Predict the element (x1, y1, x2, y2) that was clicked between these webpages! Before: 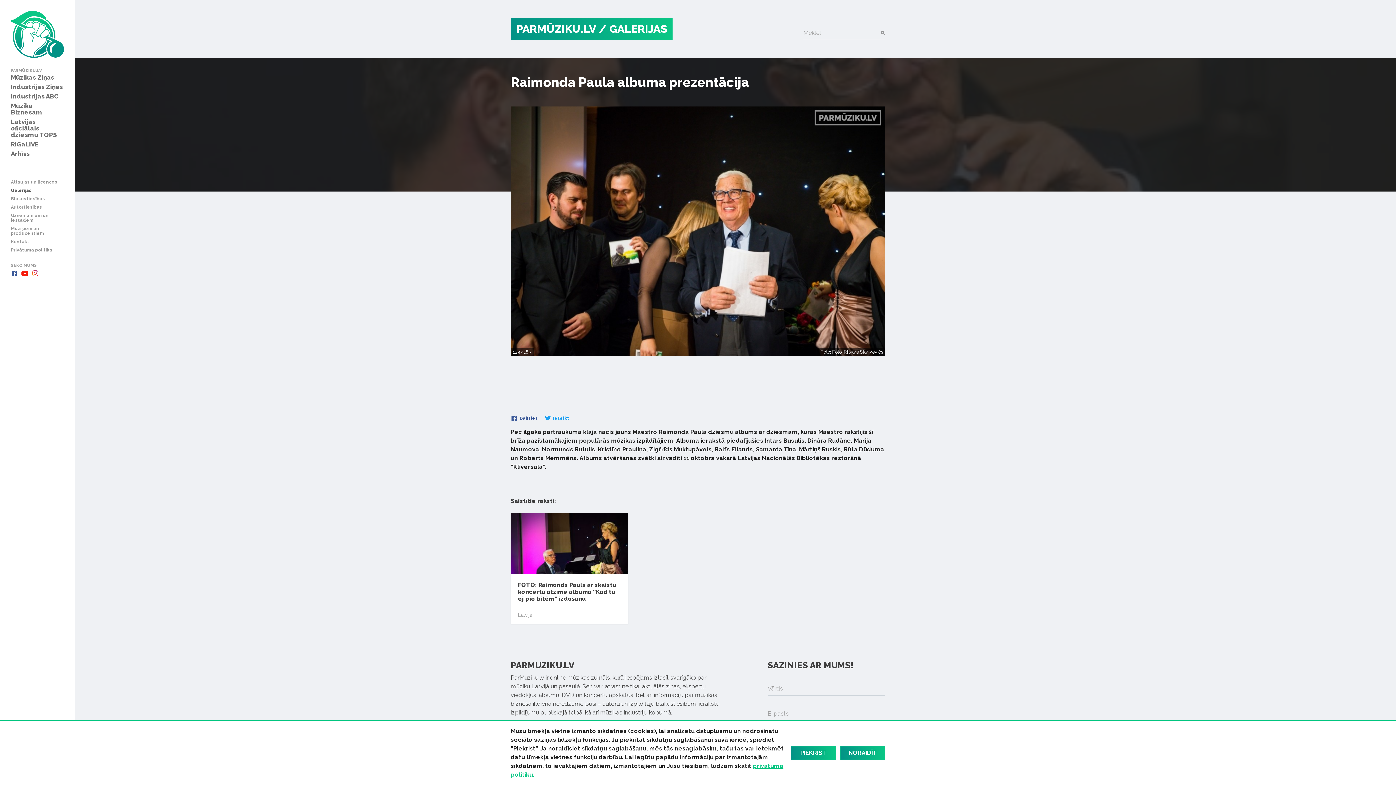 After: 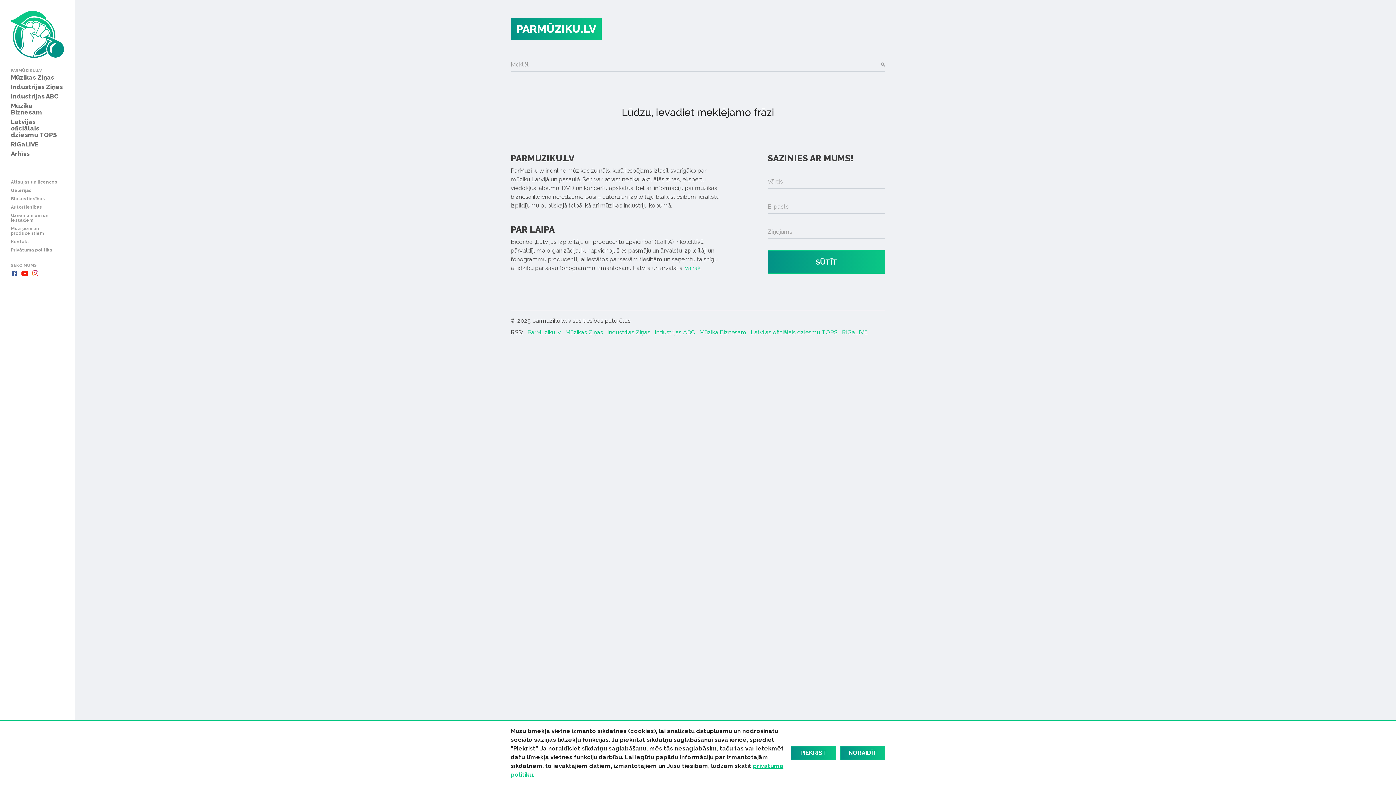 Action: bbox: (872, 26, 885, 39)